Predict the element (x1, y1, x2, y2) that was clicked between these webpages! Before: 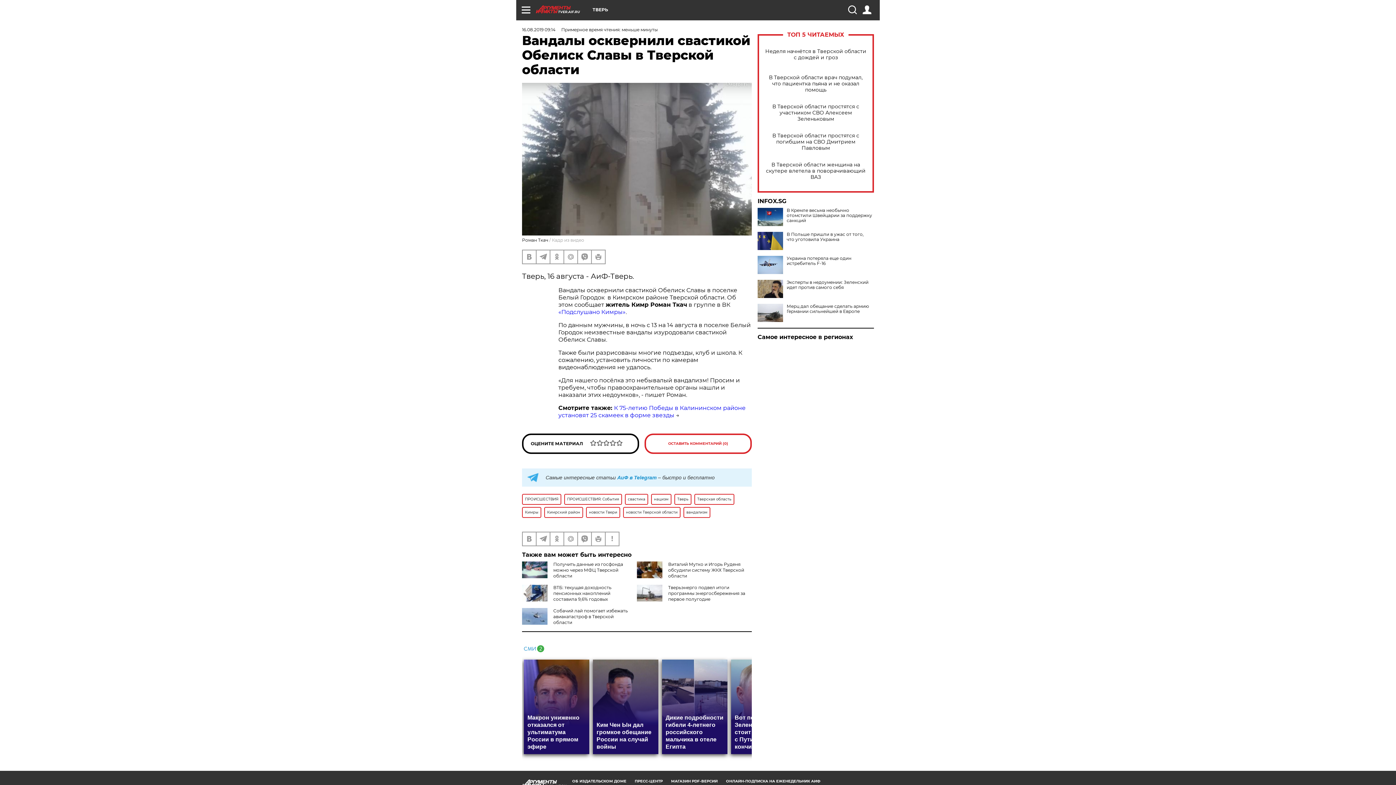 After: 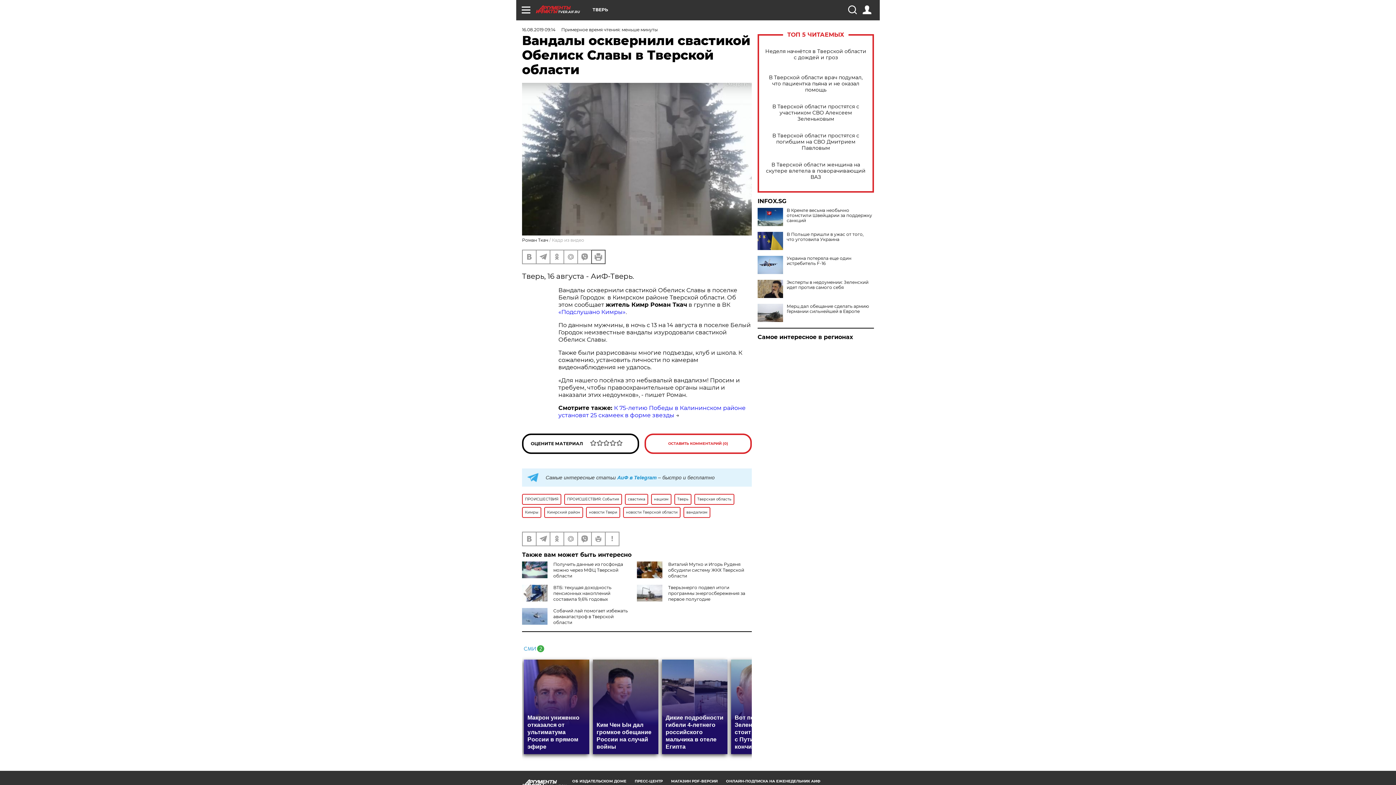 Action: bbox: (592, 250, 605, 263)